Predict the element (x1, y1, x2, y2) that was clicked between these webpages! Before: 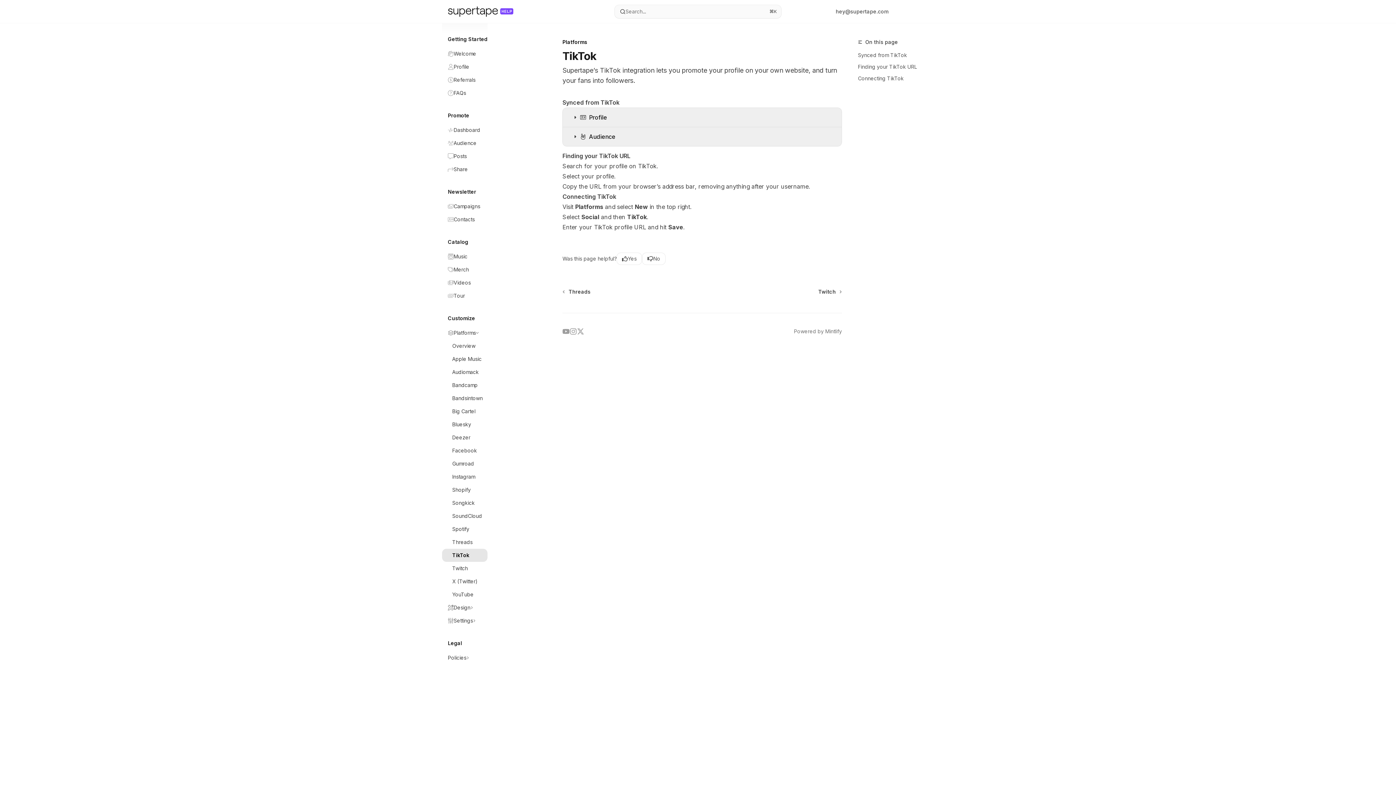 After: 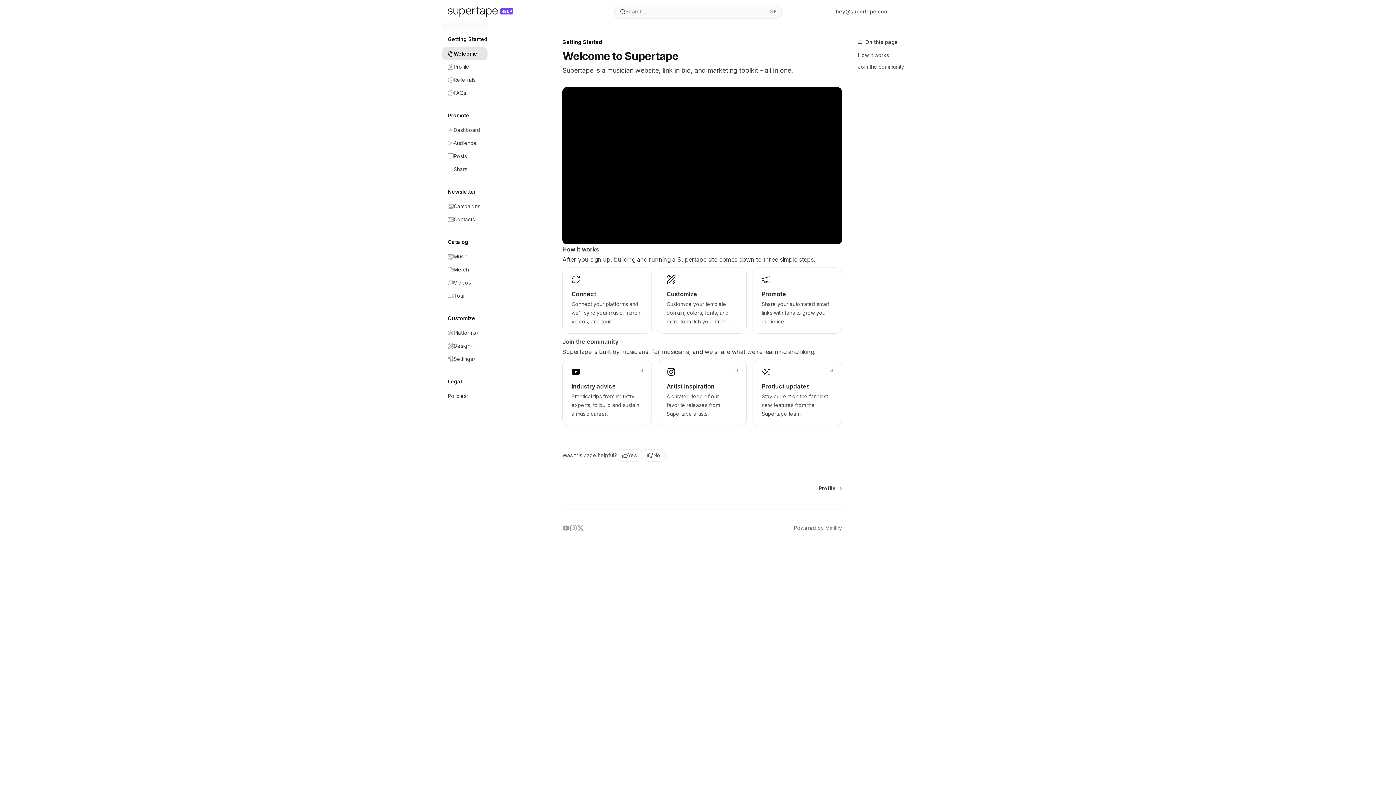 Action: bbox: (448, 6, 513, 16) label: Supertape Help home page